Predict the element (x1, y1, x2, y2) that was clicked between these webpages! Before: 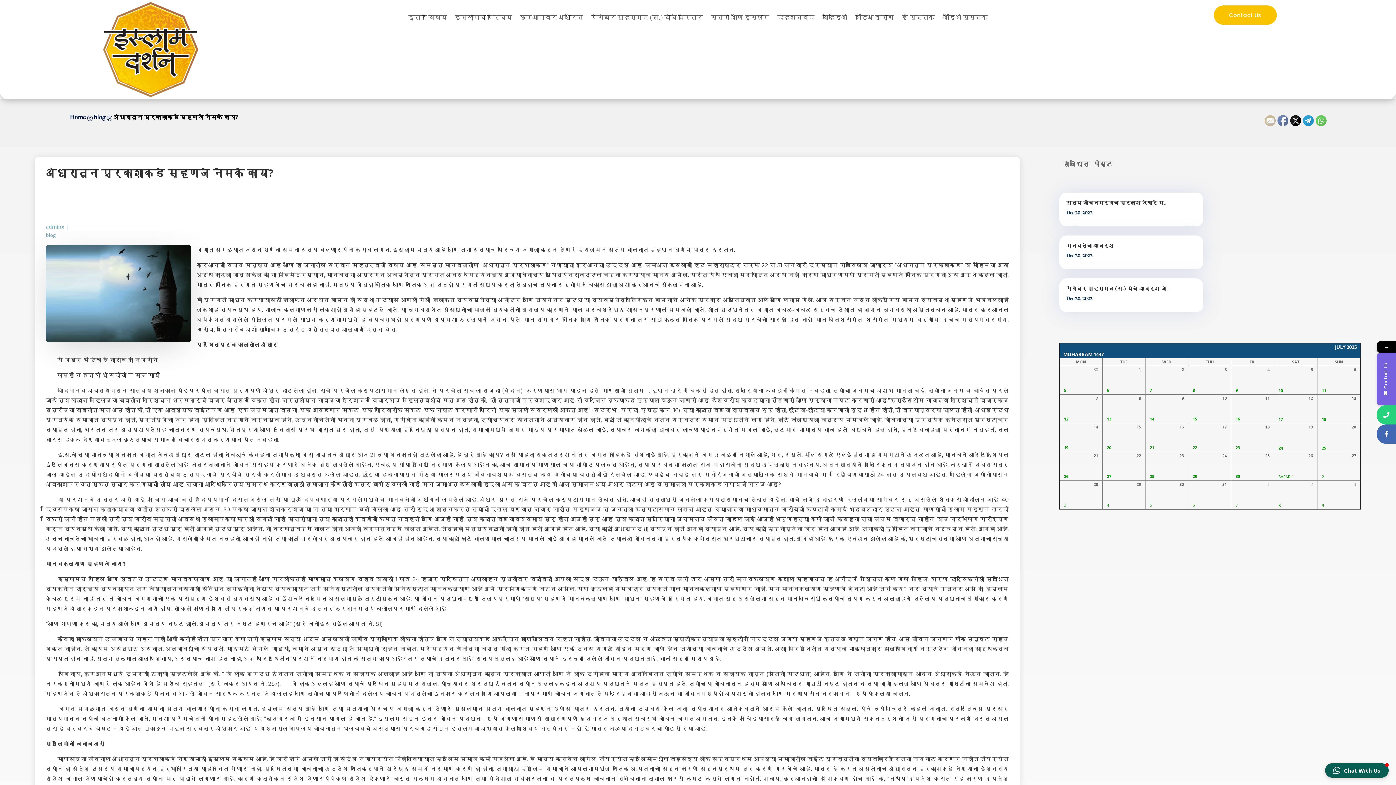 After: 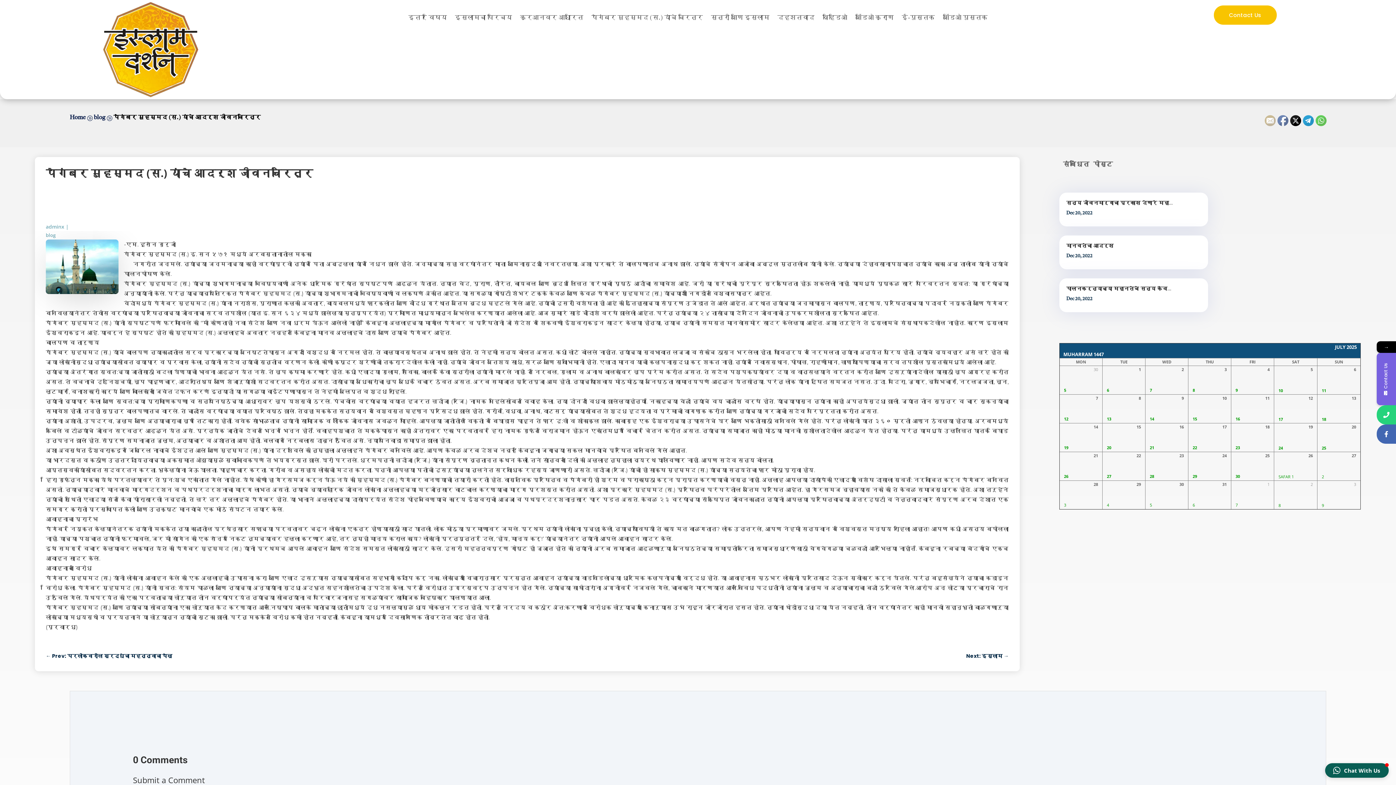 Action: bbox: (1066, 285, 1196, 292) label: पैगंबर मुहम्मद (स.) यांचे आदर्श जीवनचरित्र